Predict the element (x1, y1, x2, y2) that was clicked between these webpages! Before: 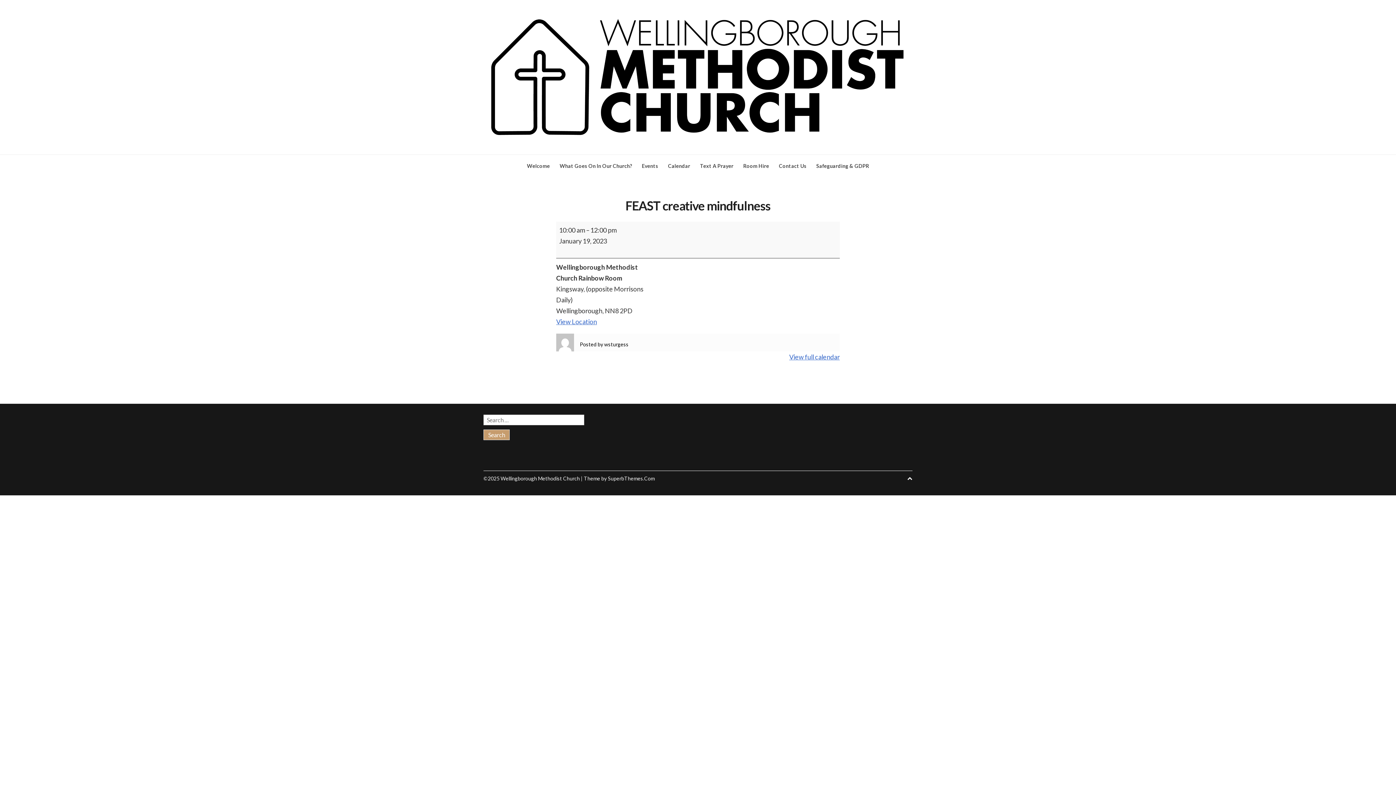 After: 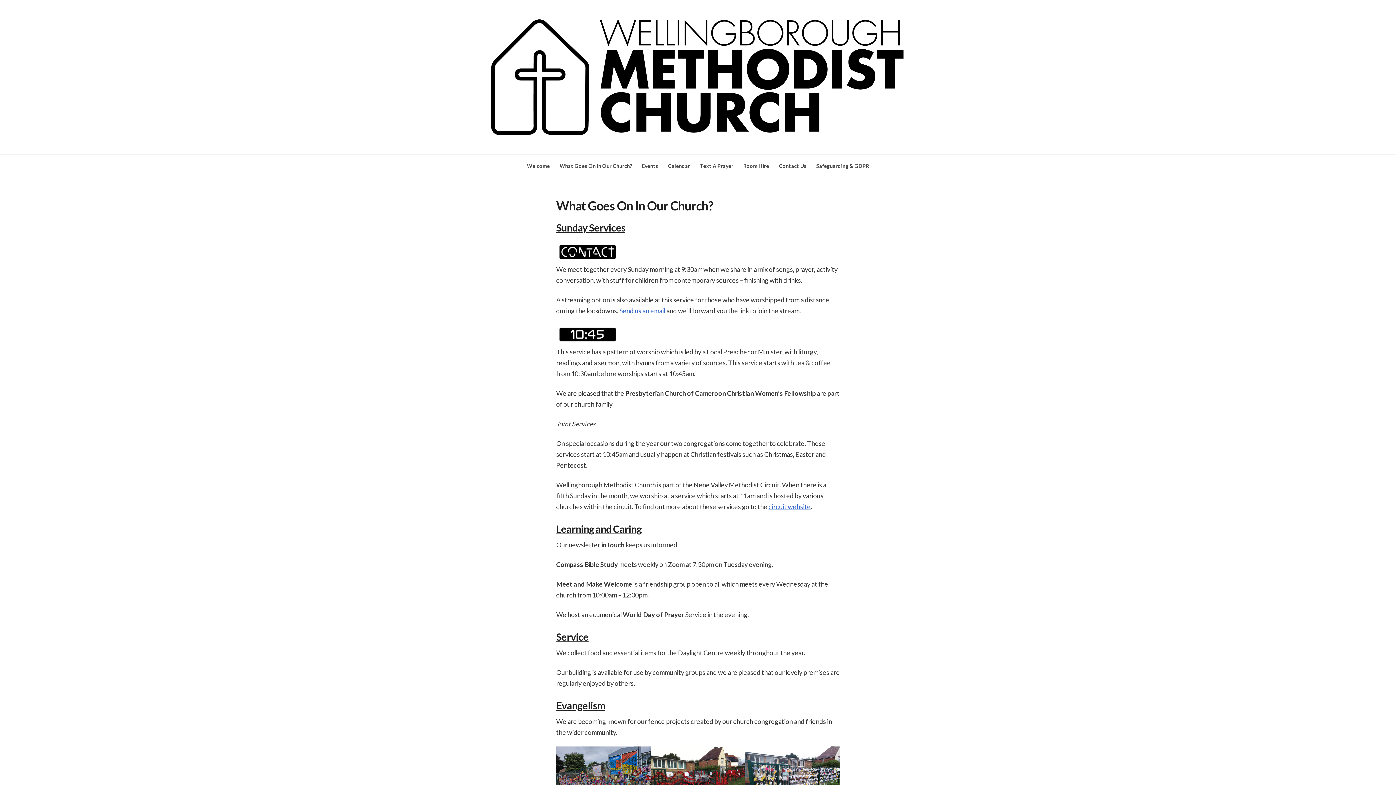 Action: label: What Goes On In Our Church? bbox: (559, 162, 632, 168)